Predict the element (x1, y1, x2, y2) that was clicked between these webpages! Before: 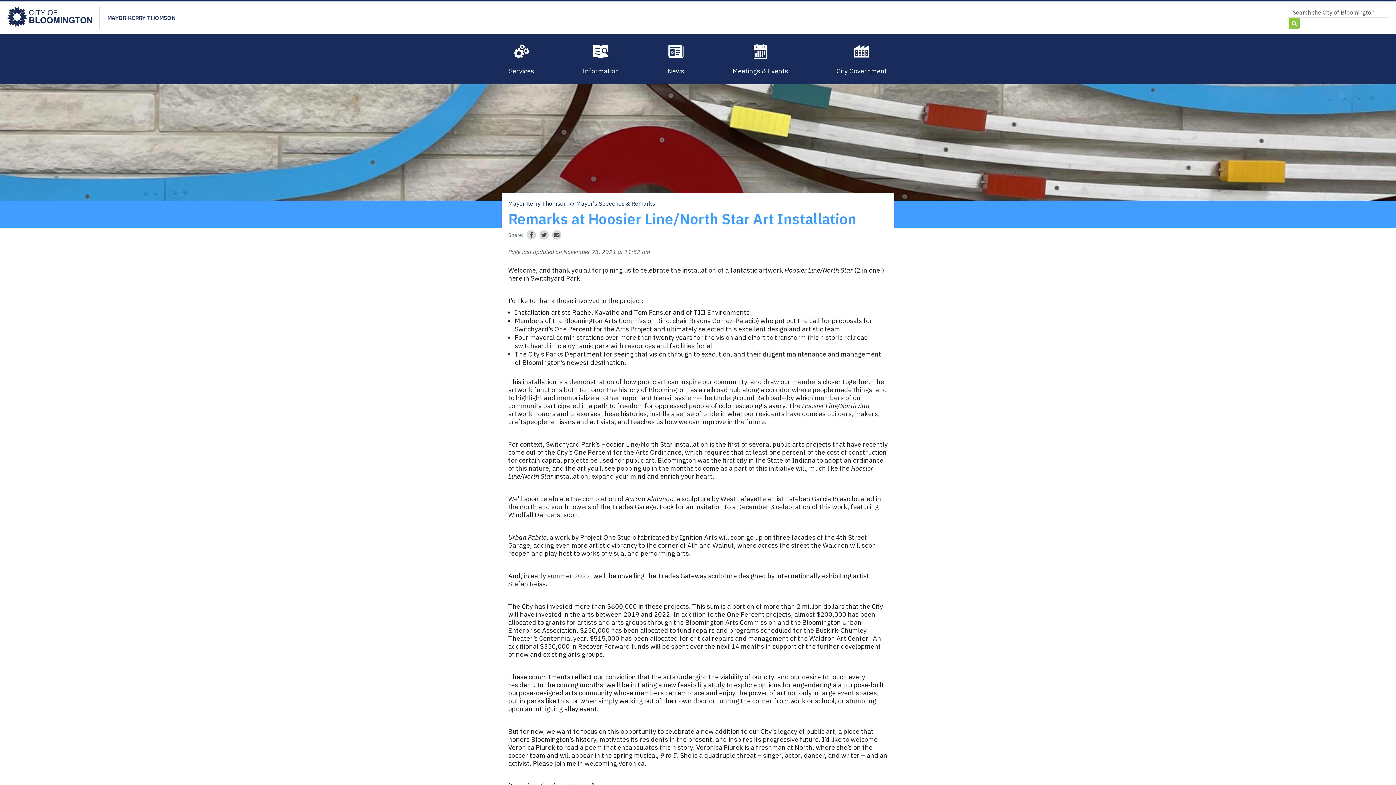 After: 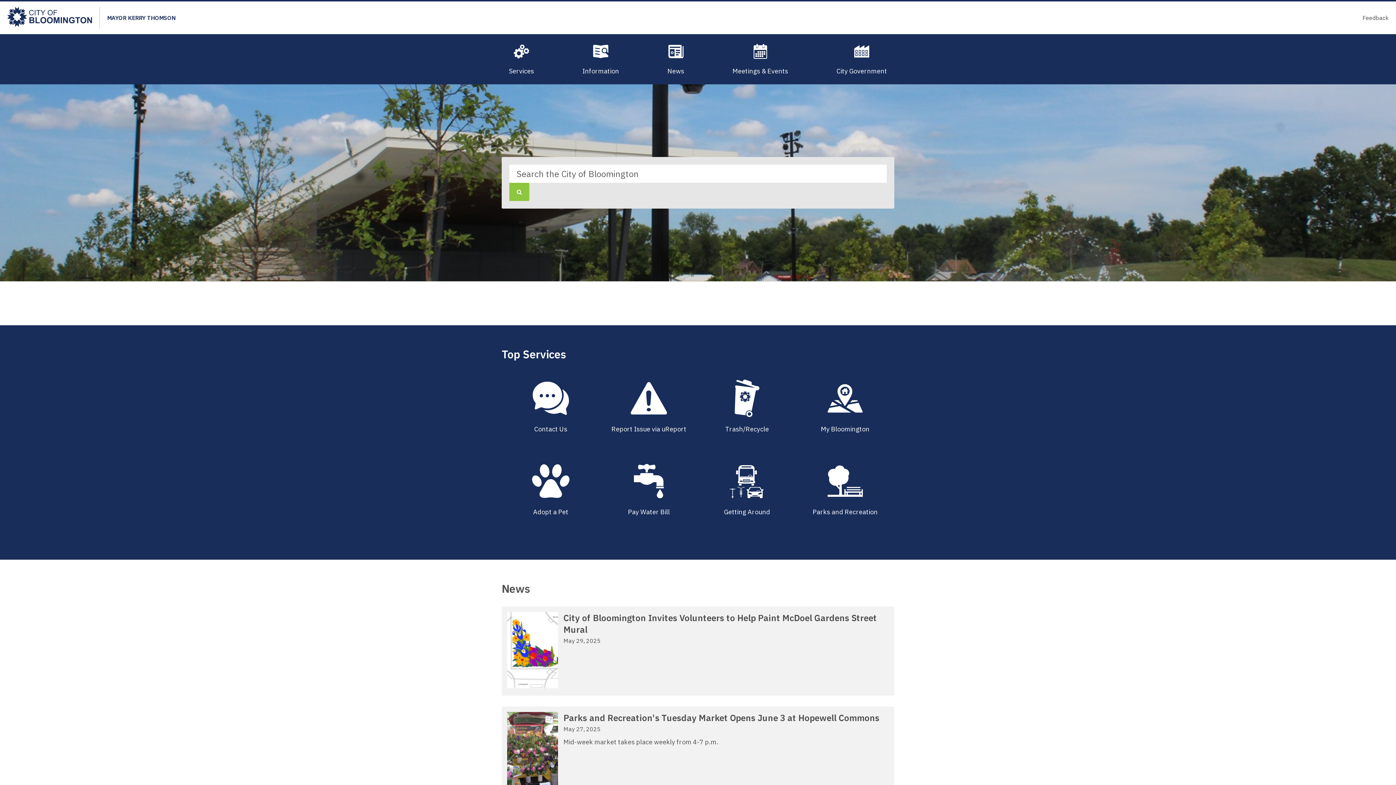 Action: bbox: (7, 6, 91, 28)